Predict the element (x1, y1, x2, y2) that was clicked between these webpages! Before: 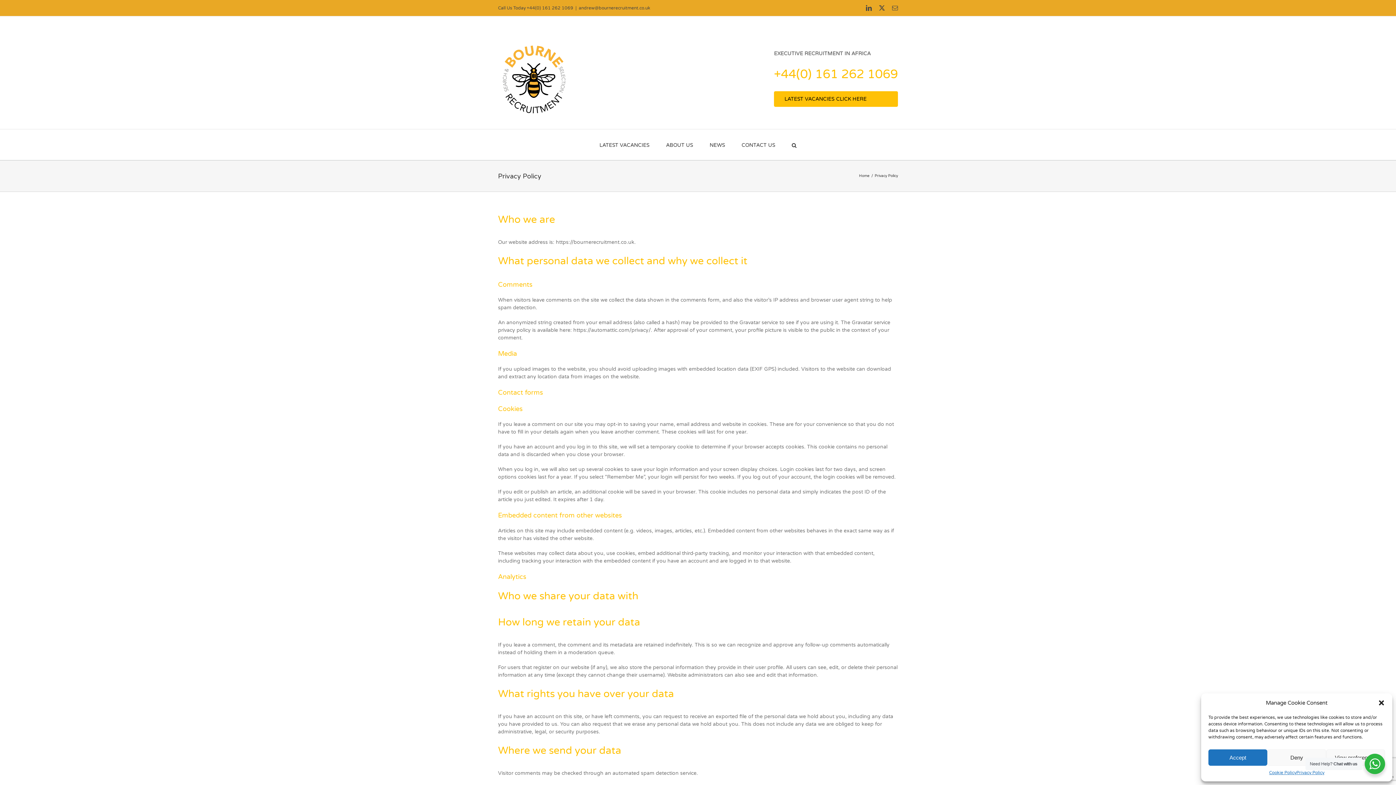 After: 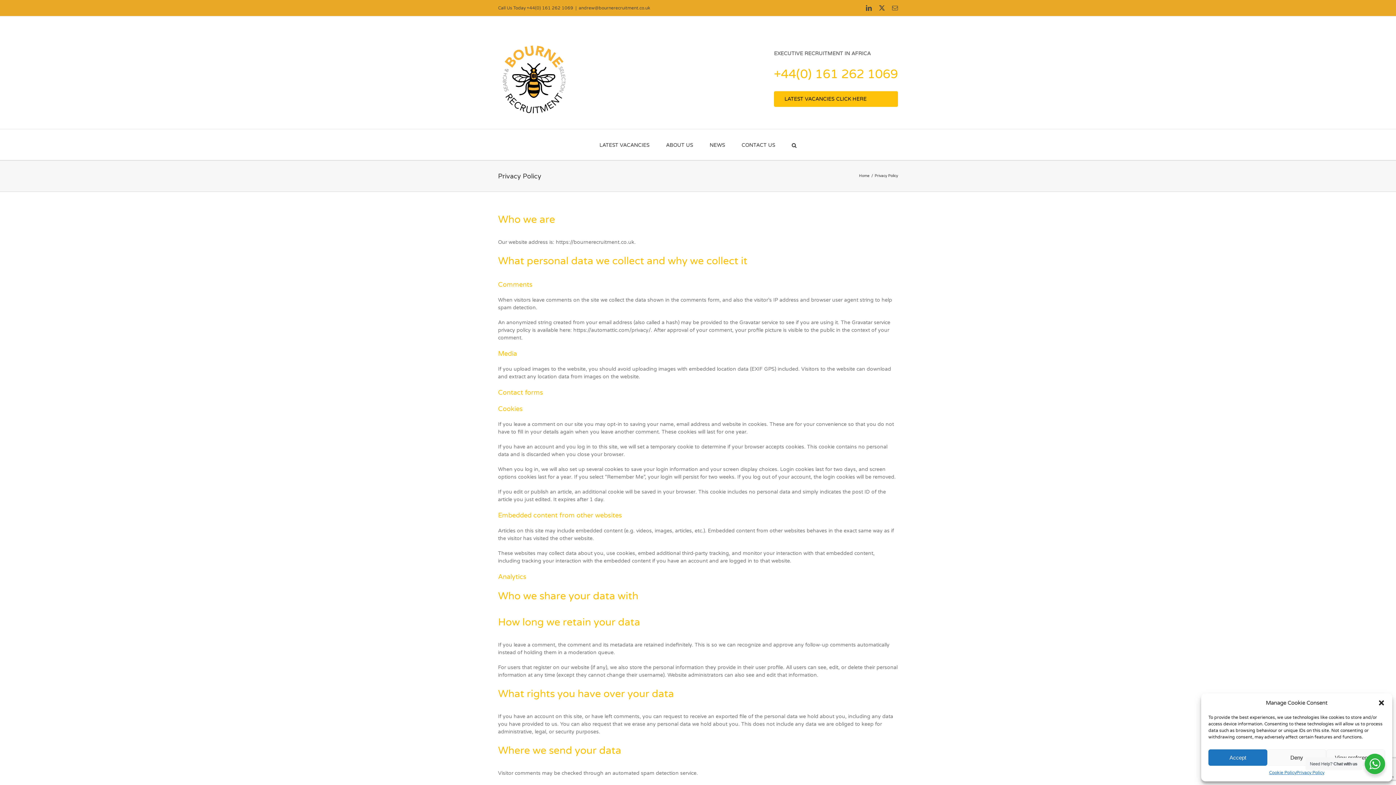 Action: bbox: (578, 5, 650, 10) label: andrew@bournerecruitment.co.uk